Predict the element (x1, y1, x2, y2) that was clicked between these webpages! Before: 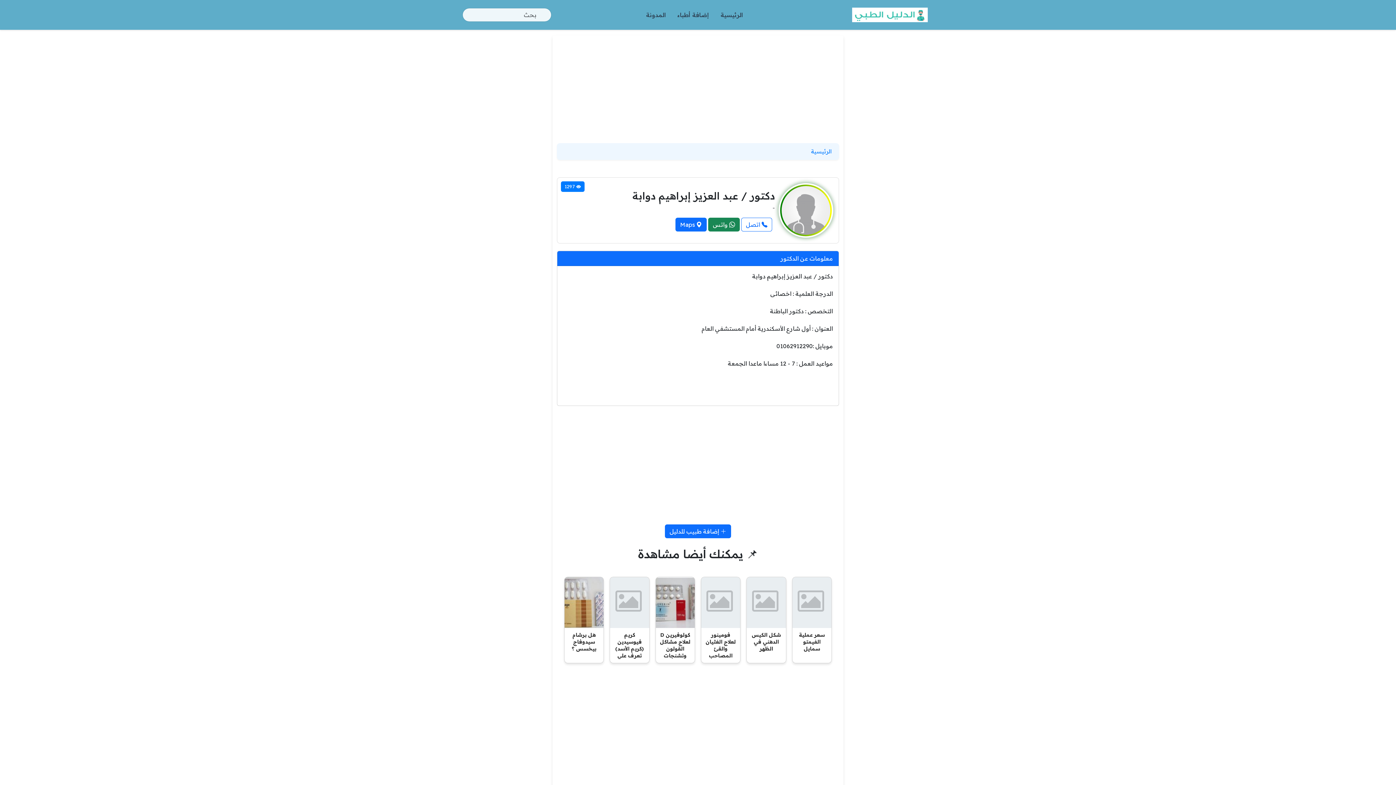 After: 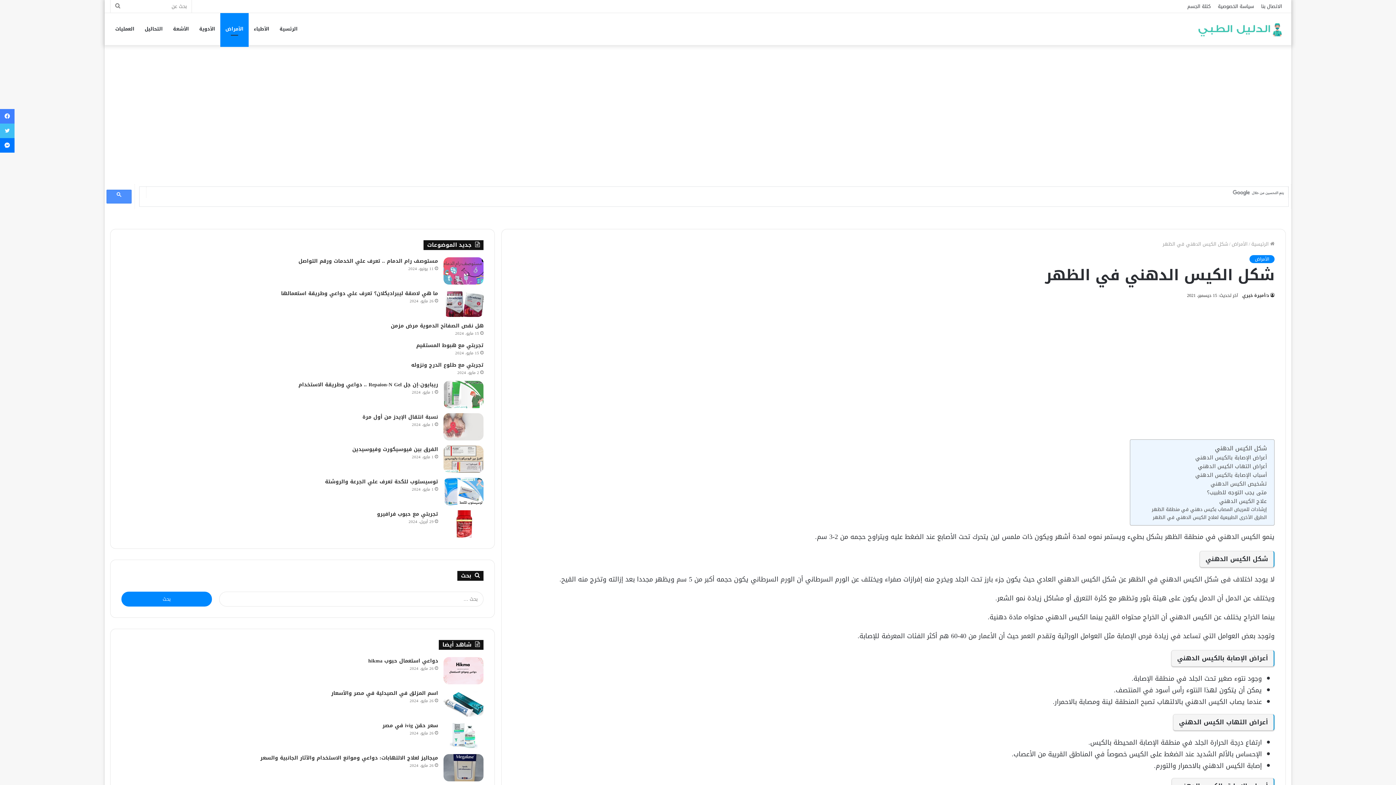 Action: bbox: (747, 577, 786, 663) label: شكل الكيس الدهني في الظهر